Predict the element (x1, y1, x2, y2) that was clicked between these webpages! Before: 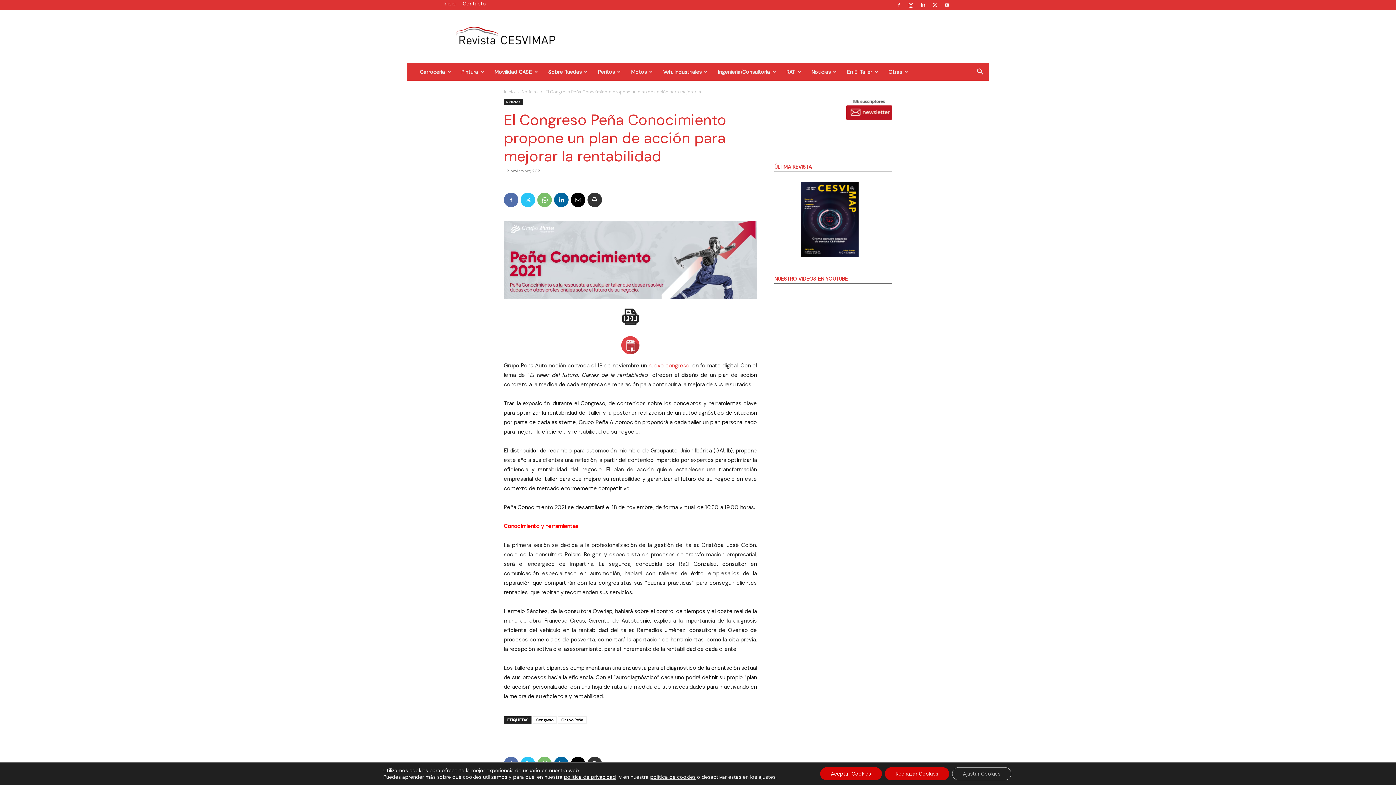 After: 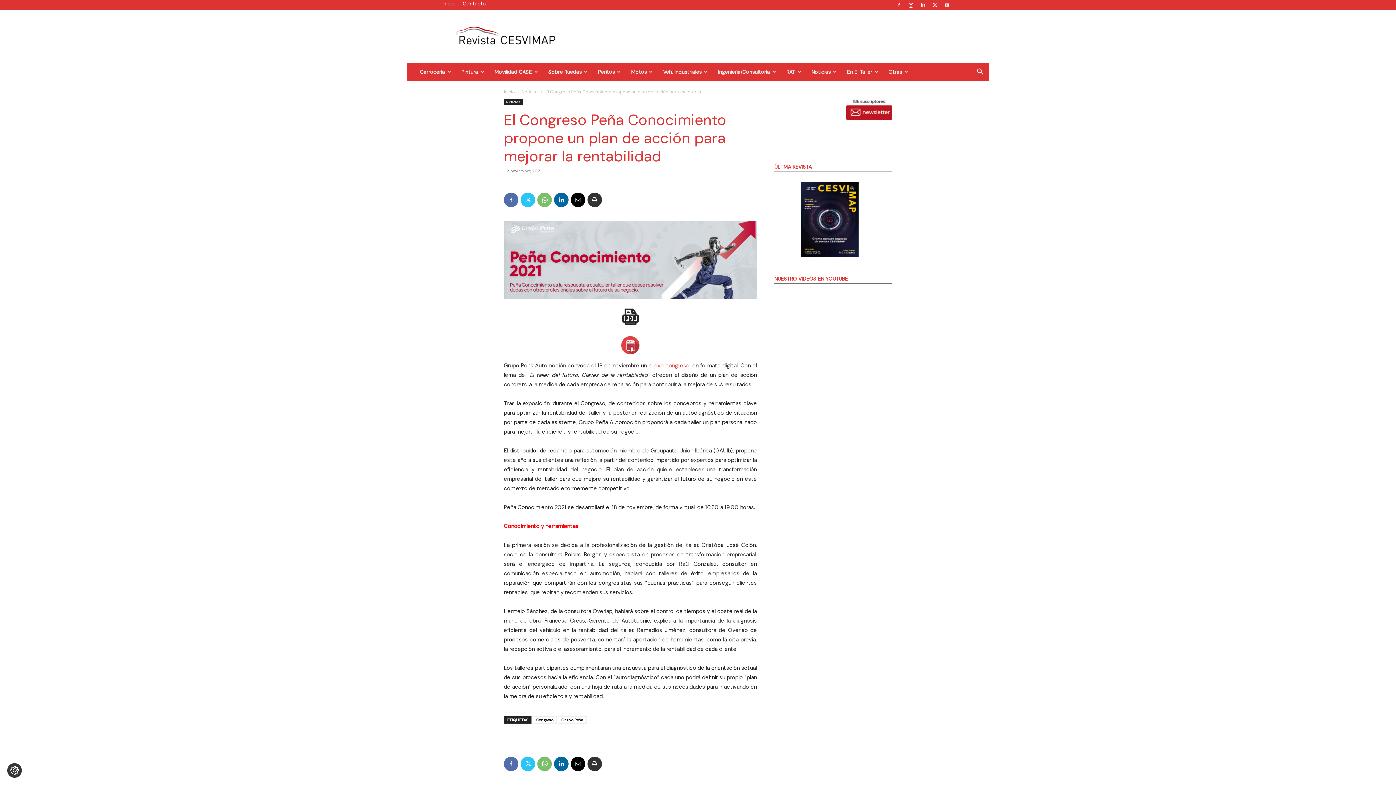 Action: label: Rechazar Cookies bbox: (884, 767, 949, 780)